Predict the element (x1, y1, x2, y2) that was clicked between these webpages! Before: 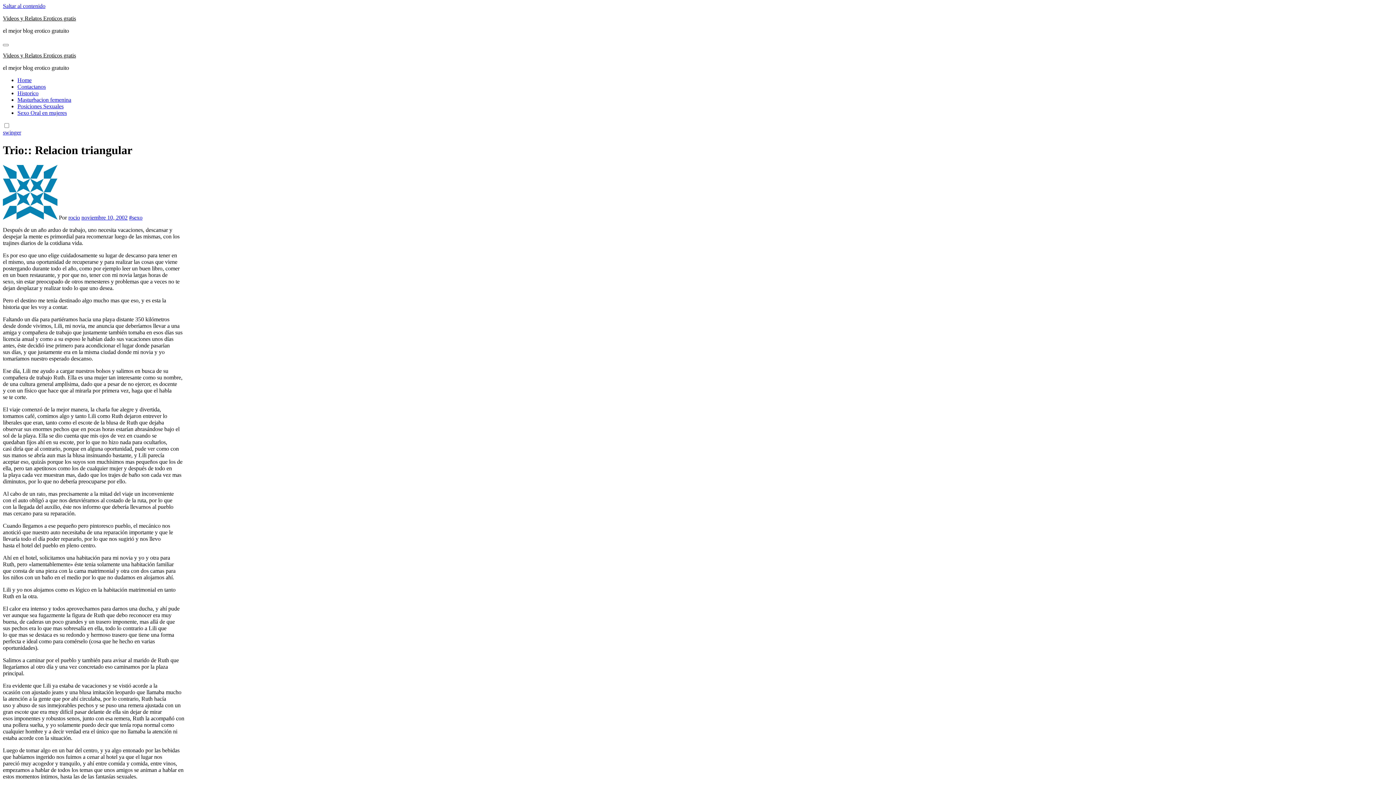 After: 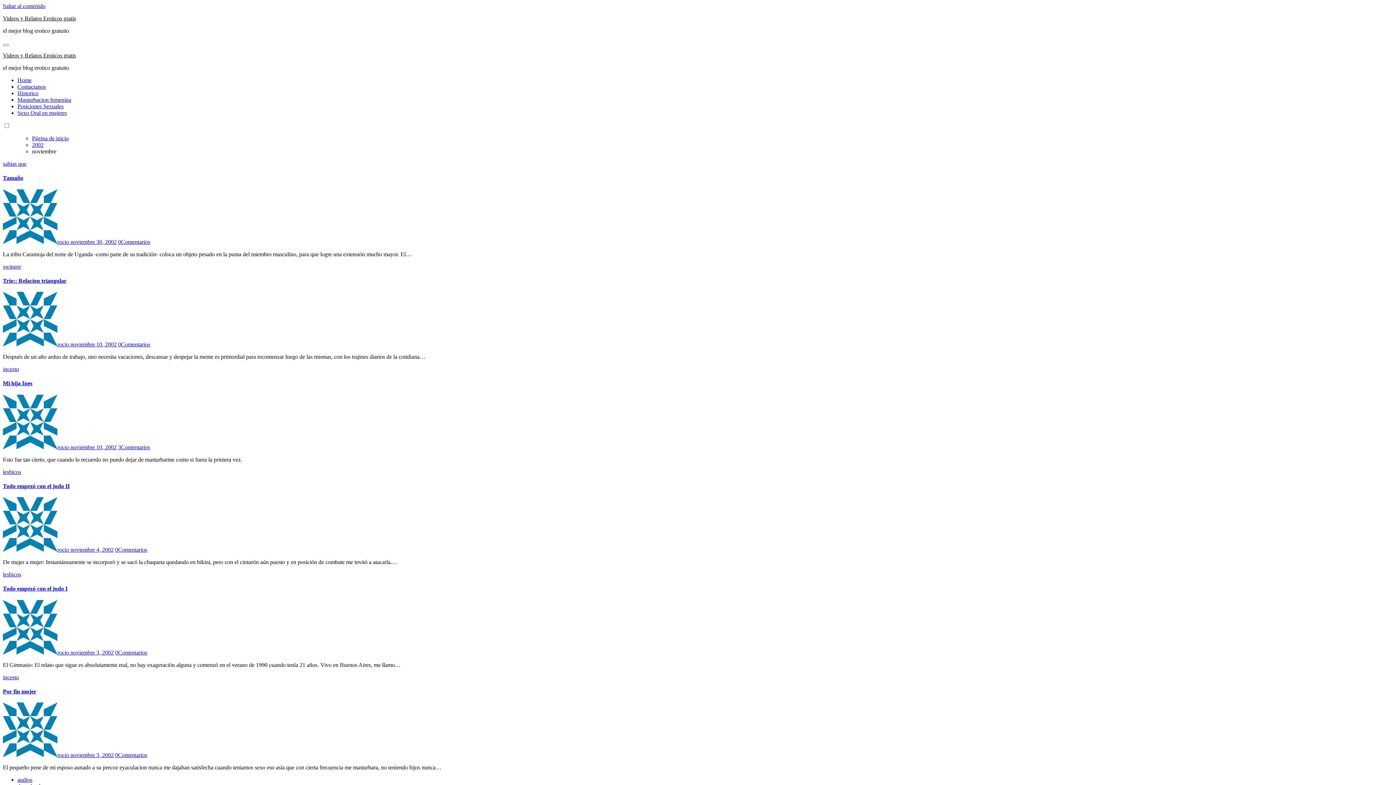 Action: bbox: (81, 214, 127, 220) label: noviembre 10, 2002